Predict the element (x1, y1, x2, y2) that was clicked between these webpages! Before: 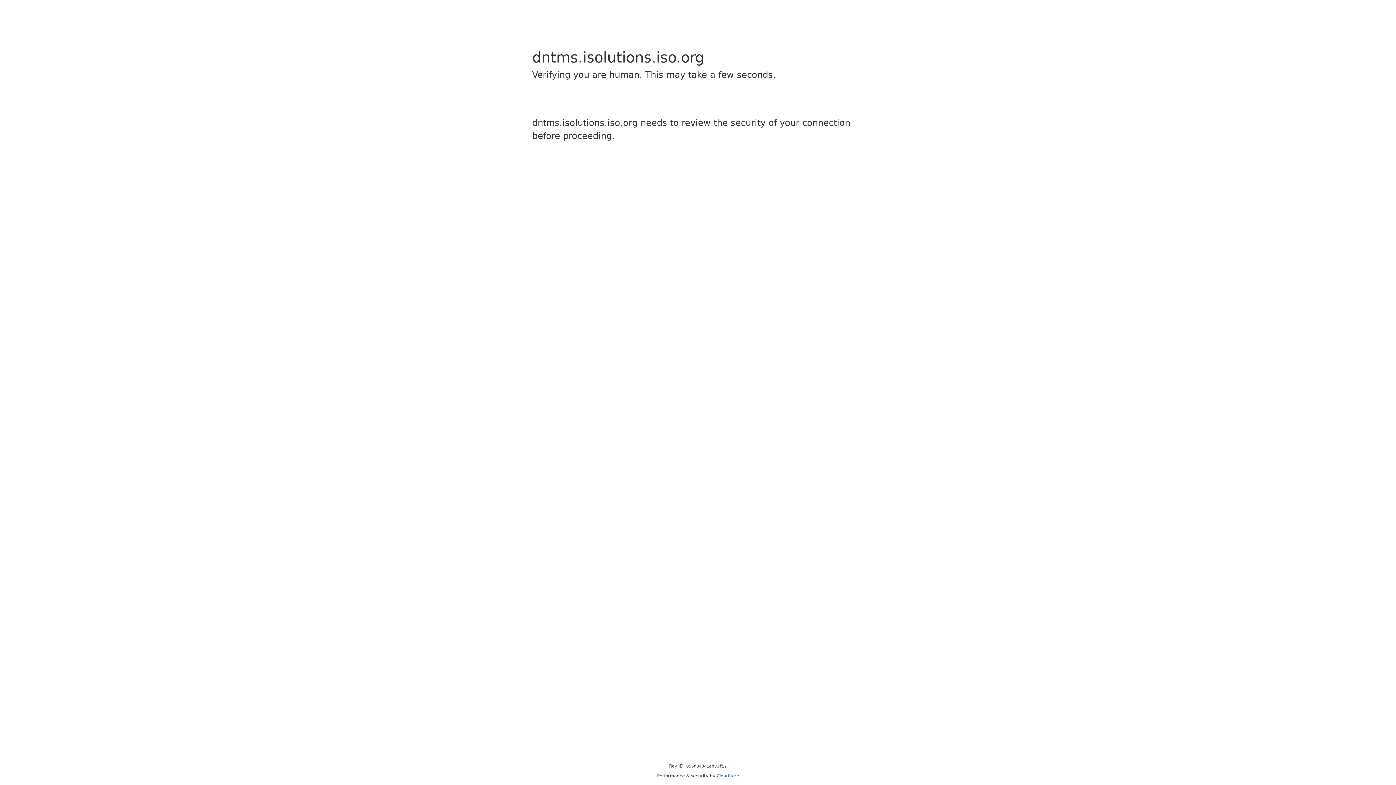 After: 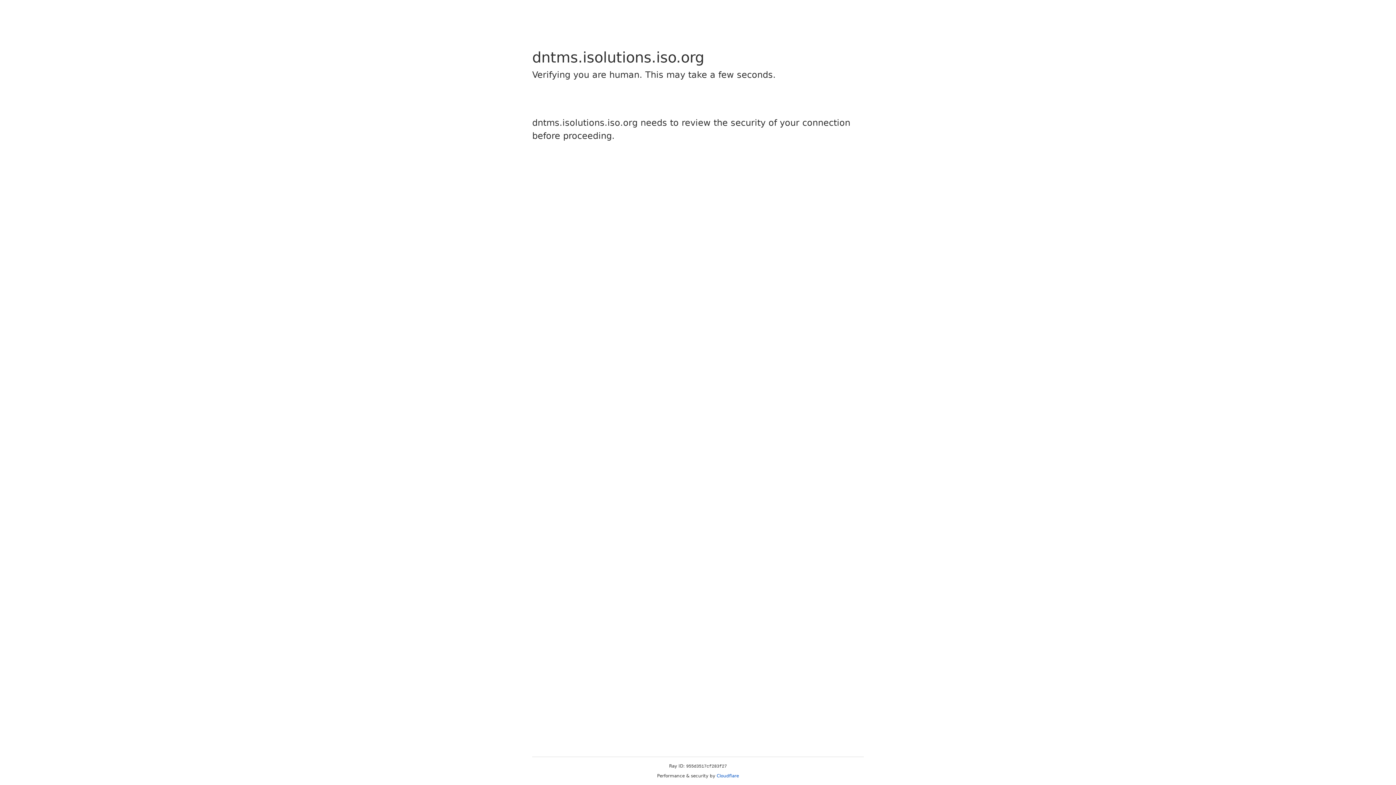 Action: bbox: (716, 773, 739, 778) label: Cloudflare